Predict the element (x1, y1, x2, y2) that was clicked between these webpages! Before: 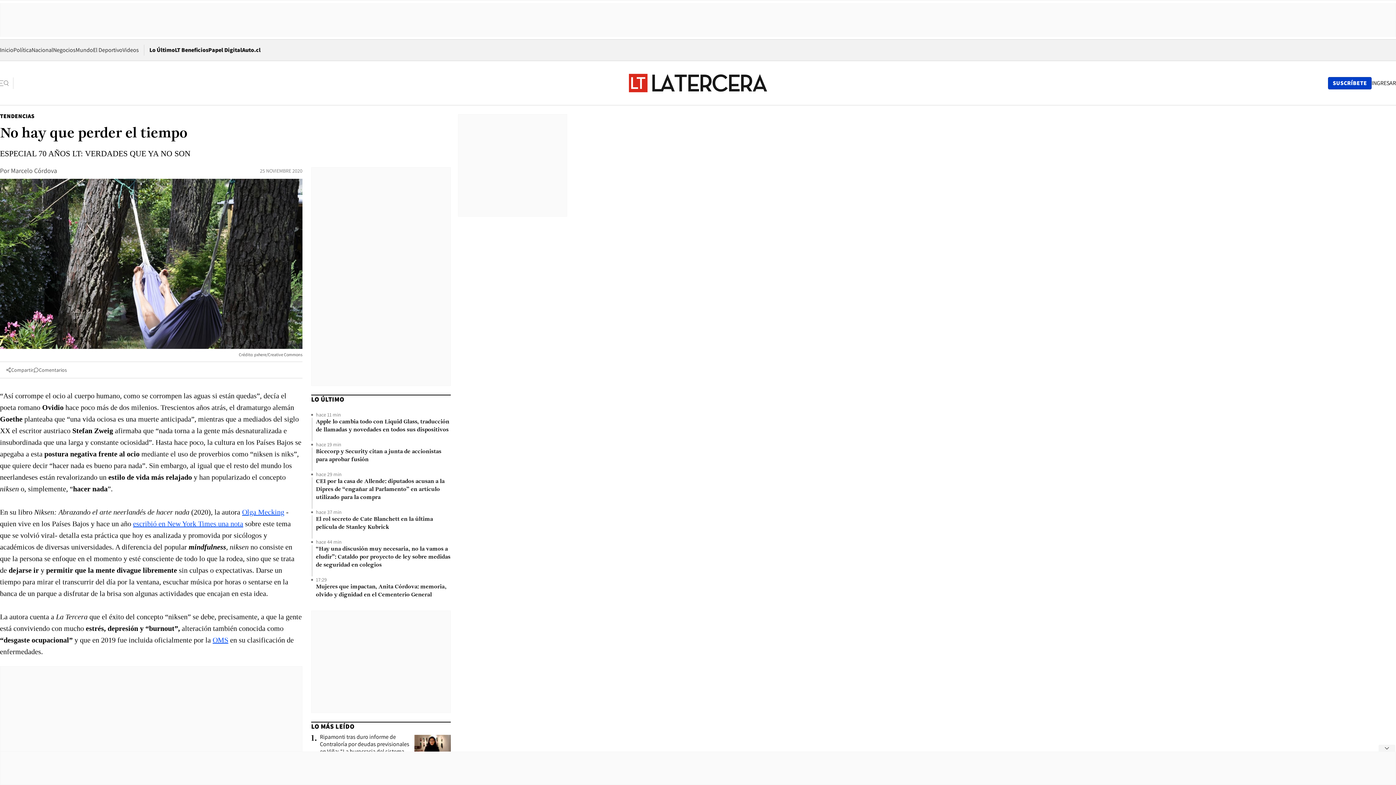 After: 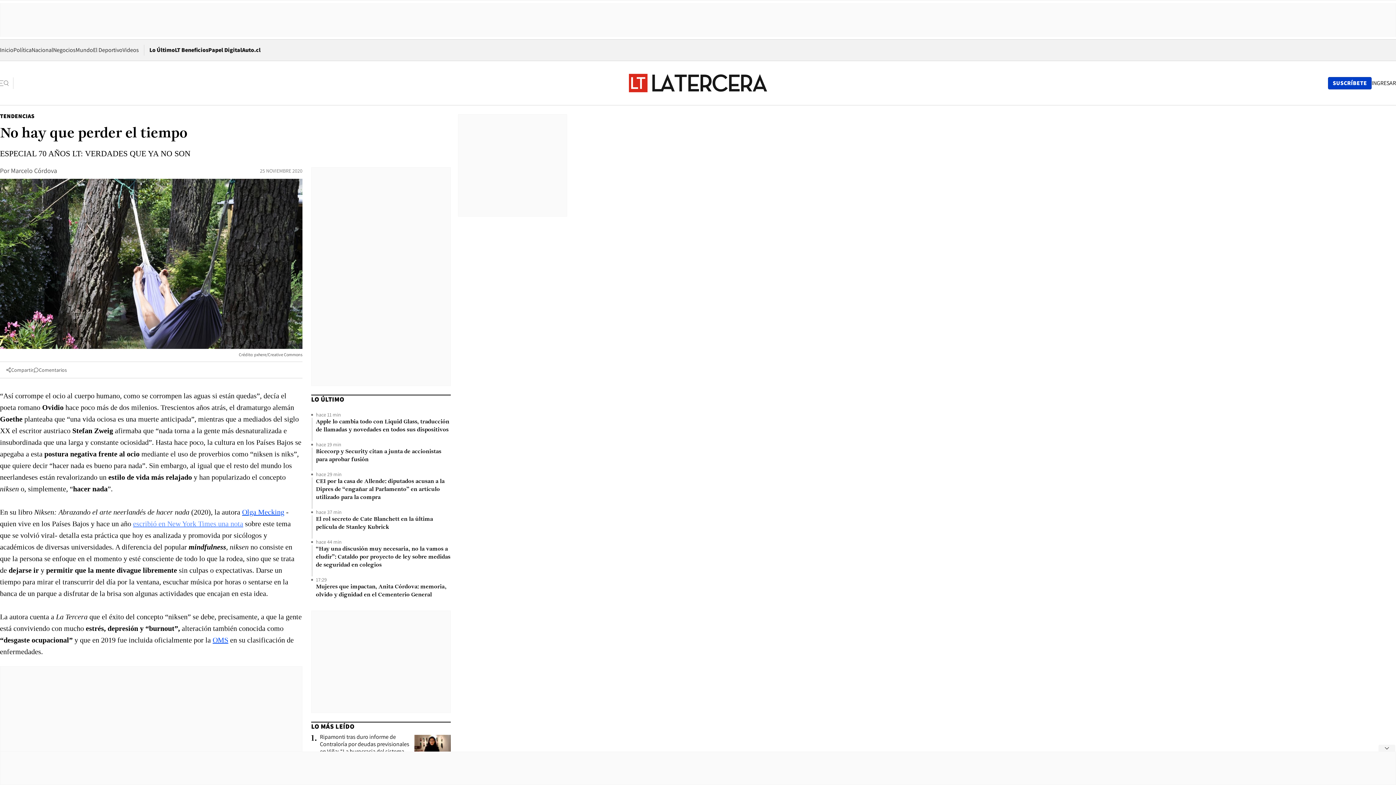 Action: label: escribió en New York Times una nota bbox: (133, 520, 243, 528)